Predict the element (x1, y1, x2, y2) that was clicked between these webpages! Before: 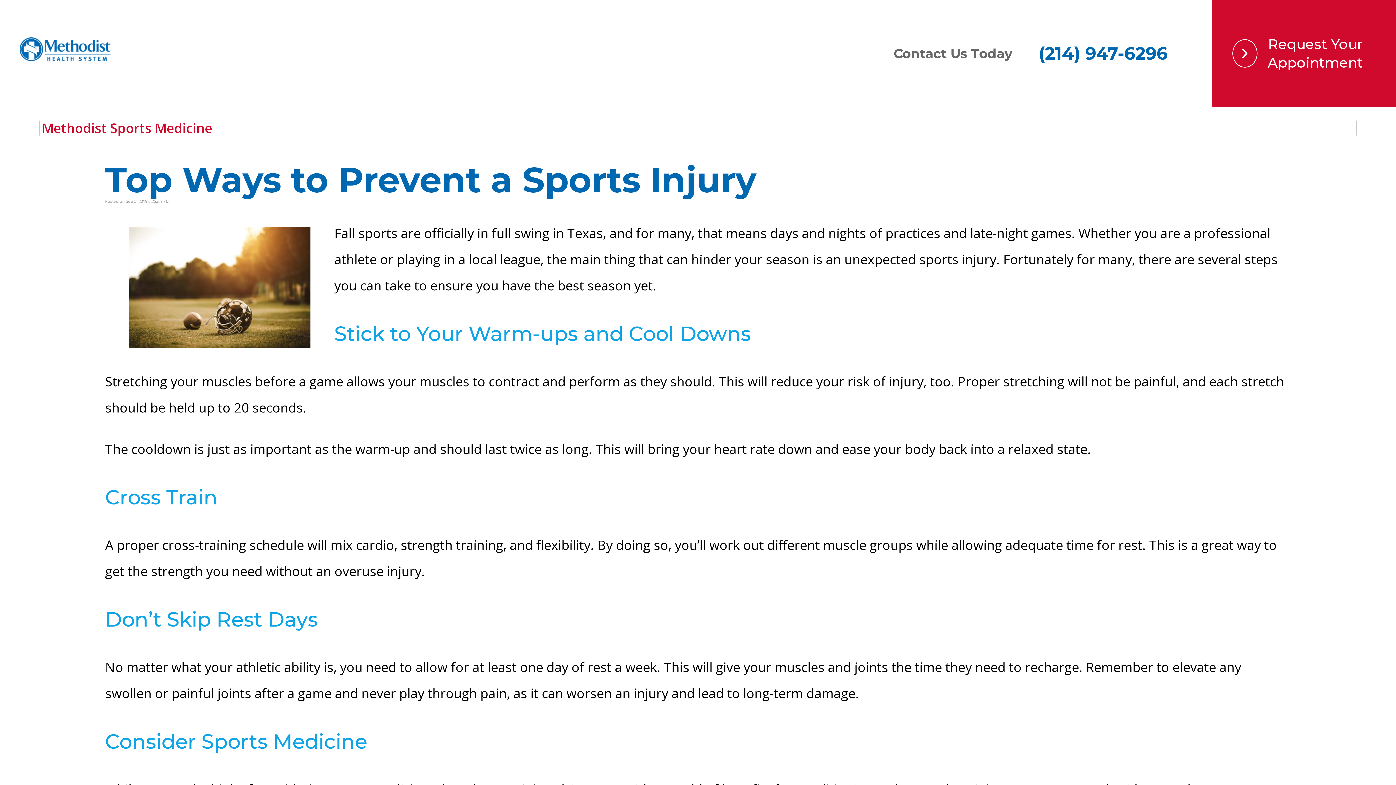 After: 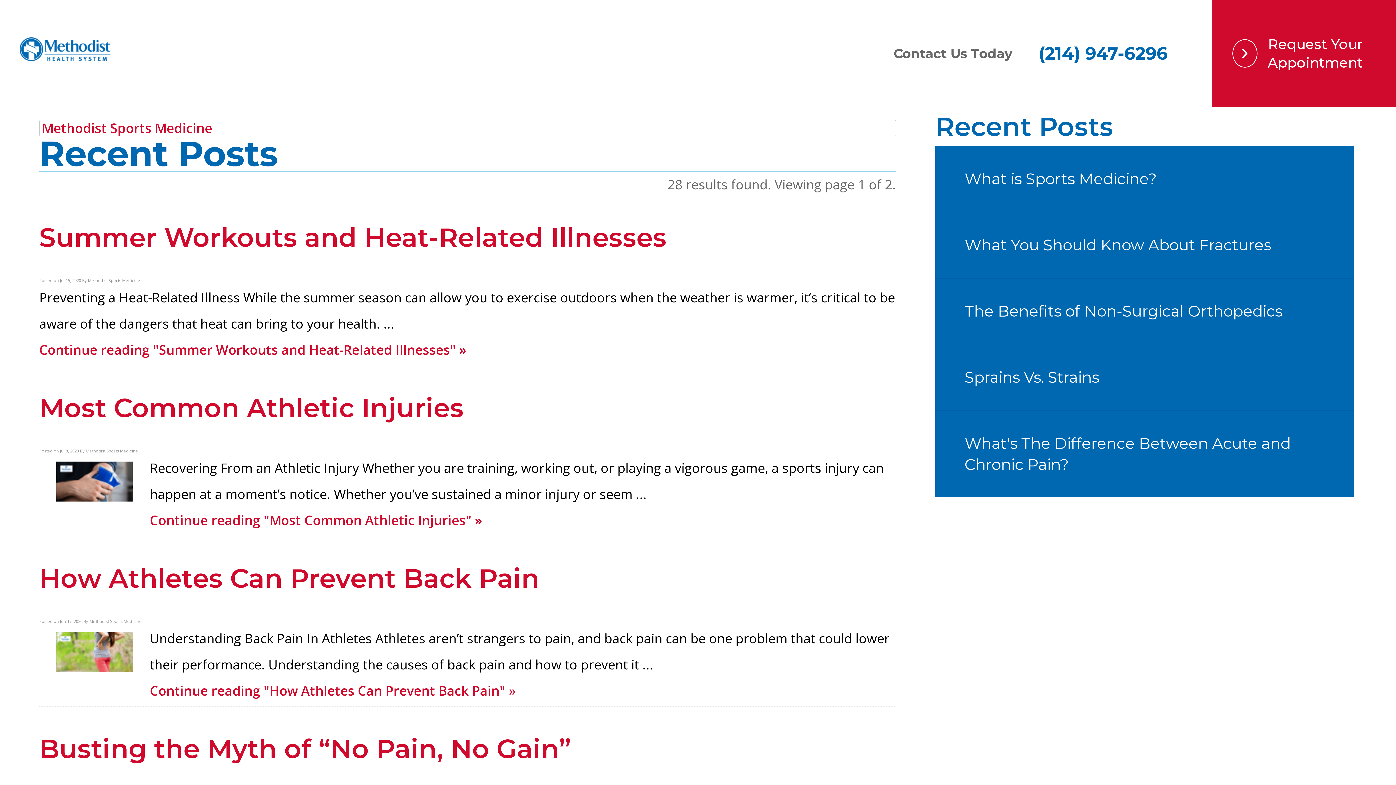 Action: bbox: (41, 119, 212, 136) label: Methodist Sports Medicine